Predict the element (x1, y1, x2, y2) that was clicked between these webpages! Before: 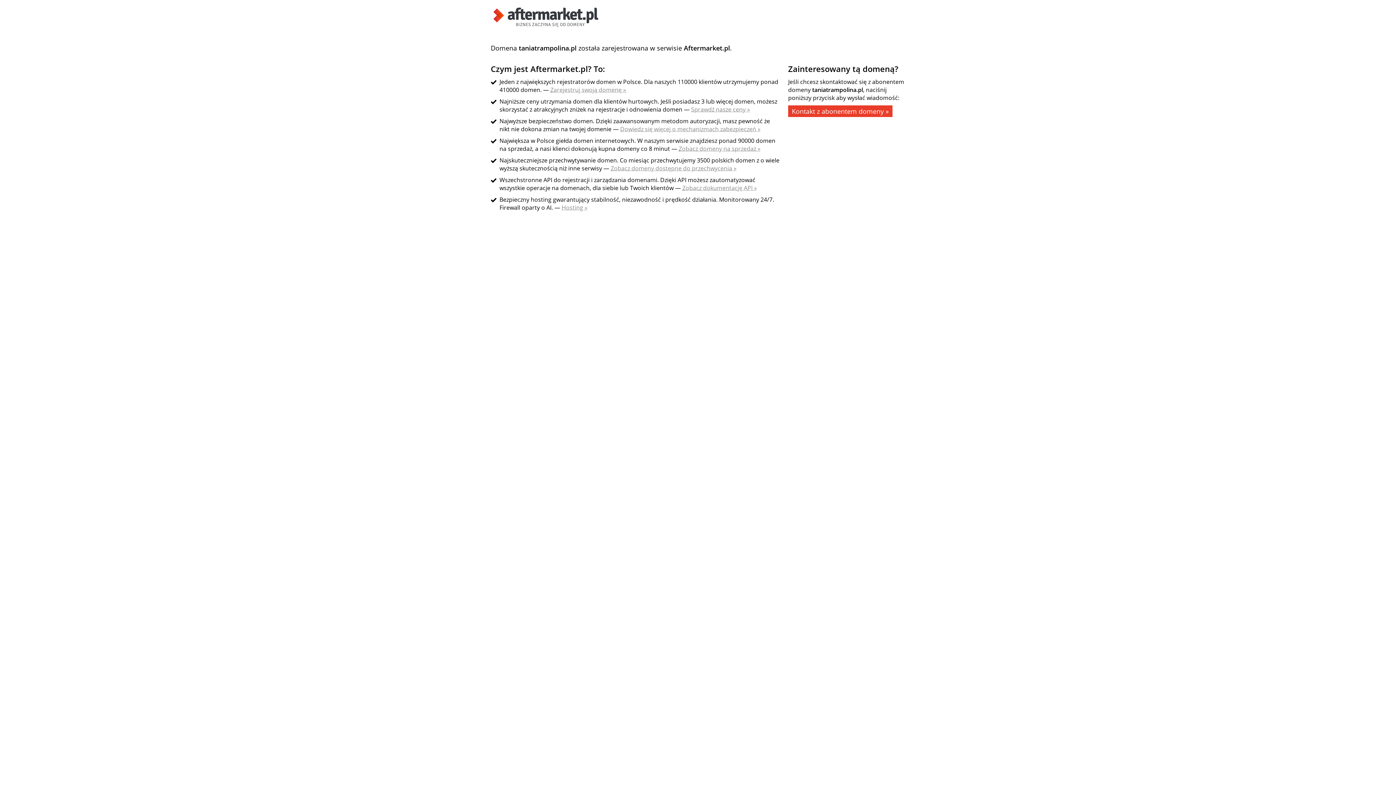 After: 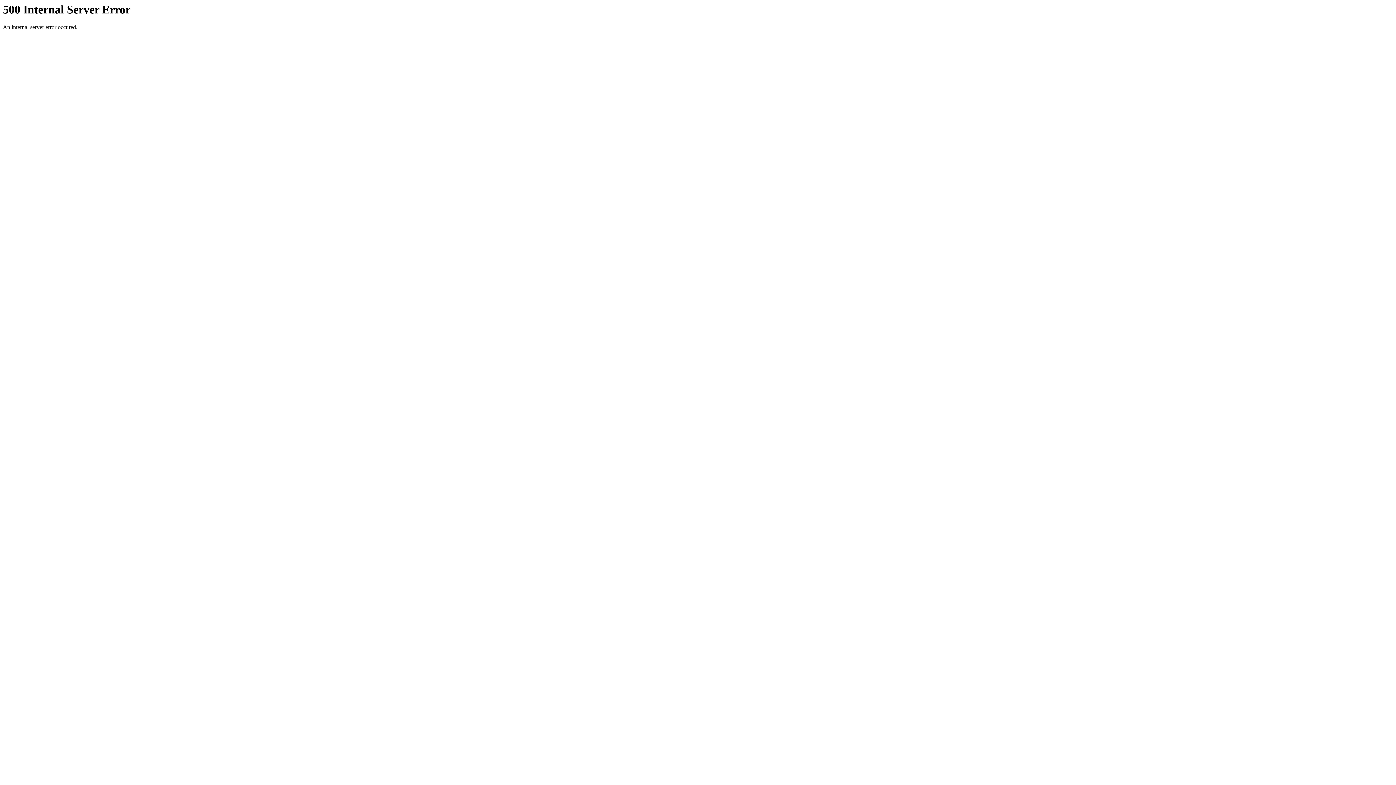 Action: bbox: (620, 125, 760, 133) label: Dowiedz się więcej o mechanizmach zabezpieczeń »